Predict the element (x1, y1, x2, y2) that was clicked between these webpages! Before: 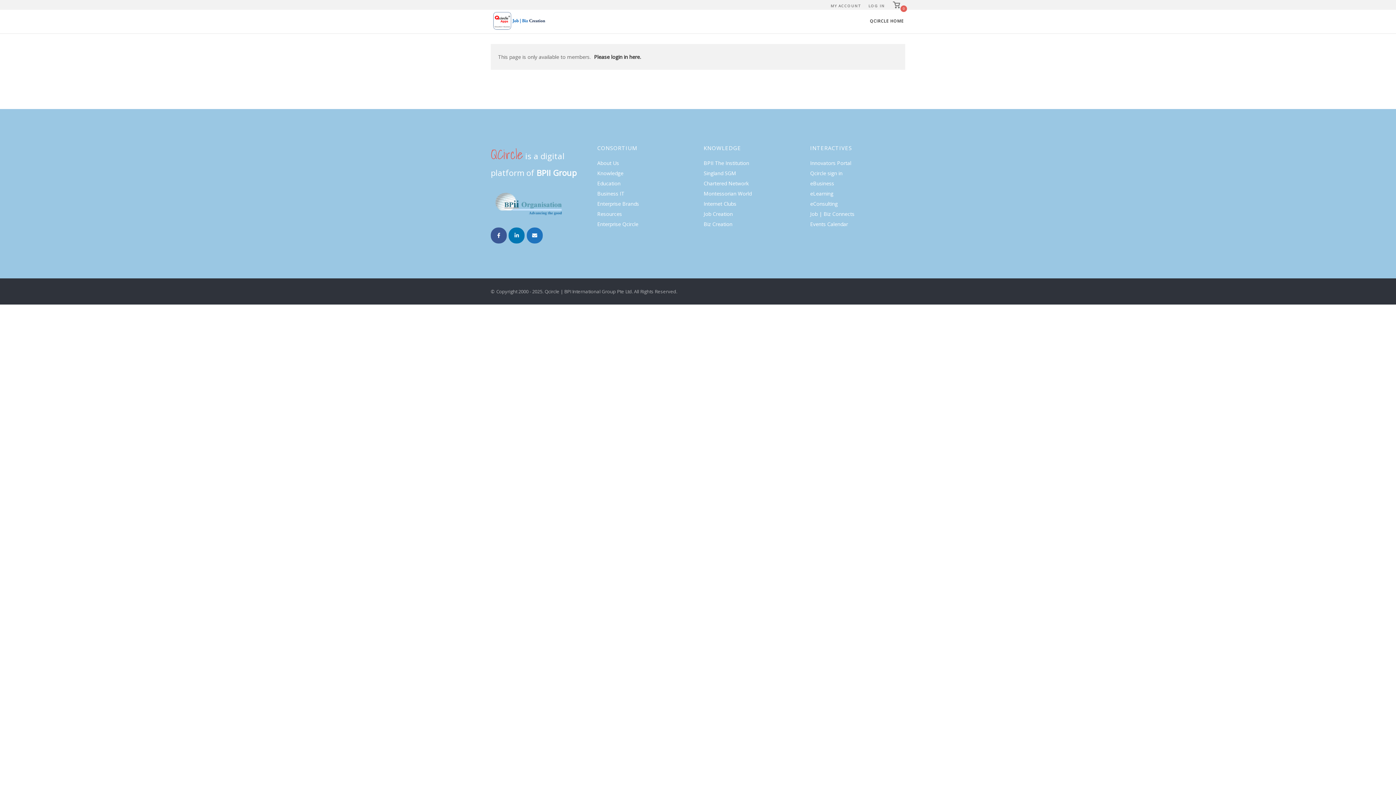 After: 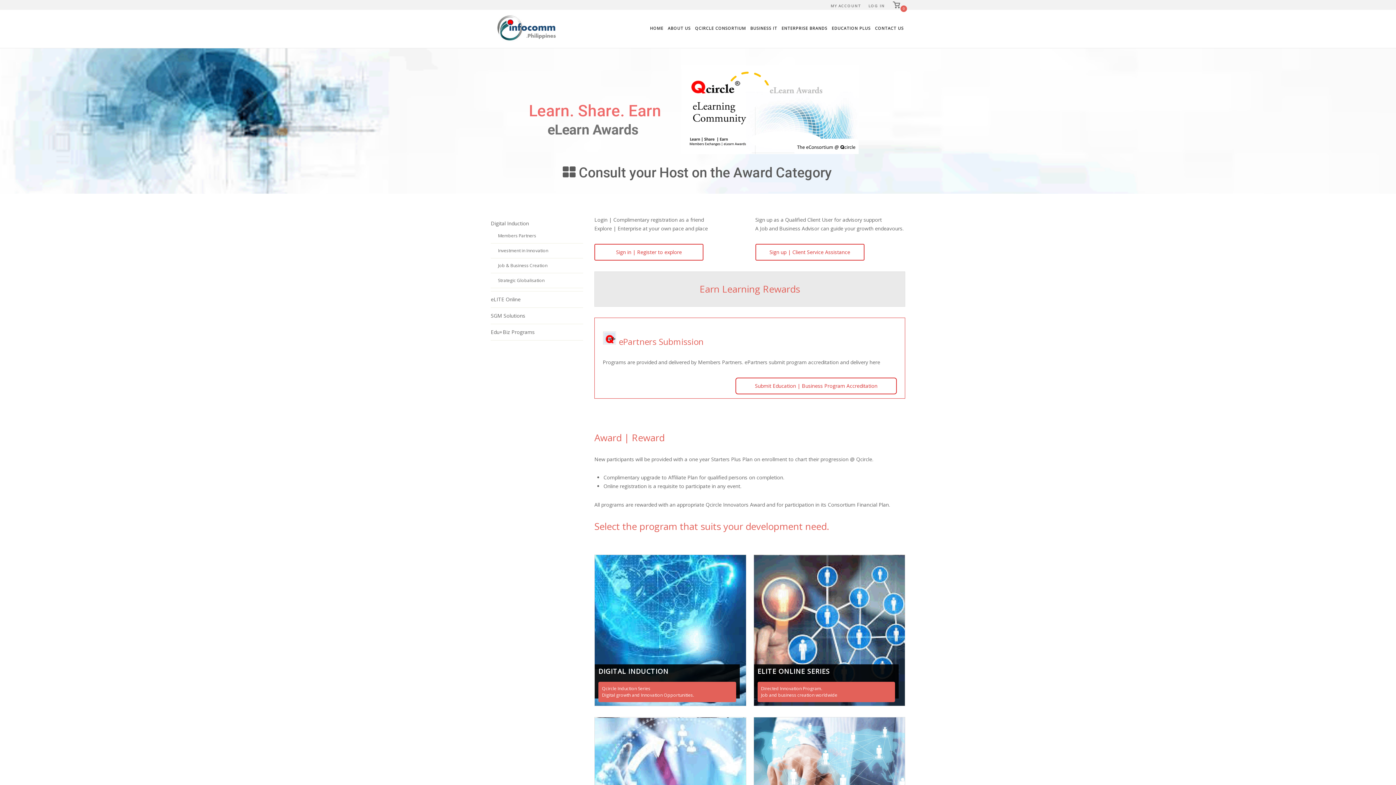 Action: label: eLearning bbox: (810, 190, 833, 197)